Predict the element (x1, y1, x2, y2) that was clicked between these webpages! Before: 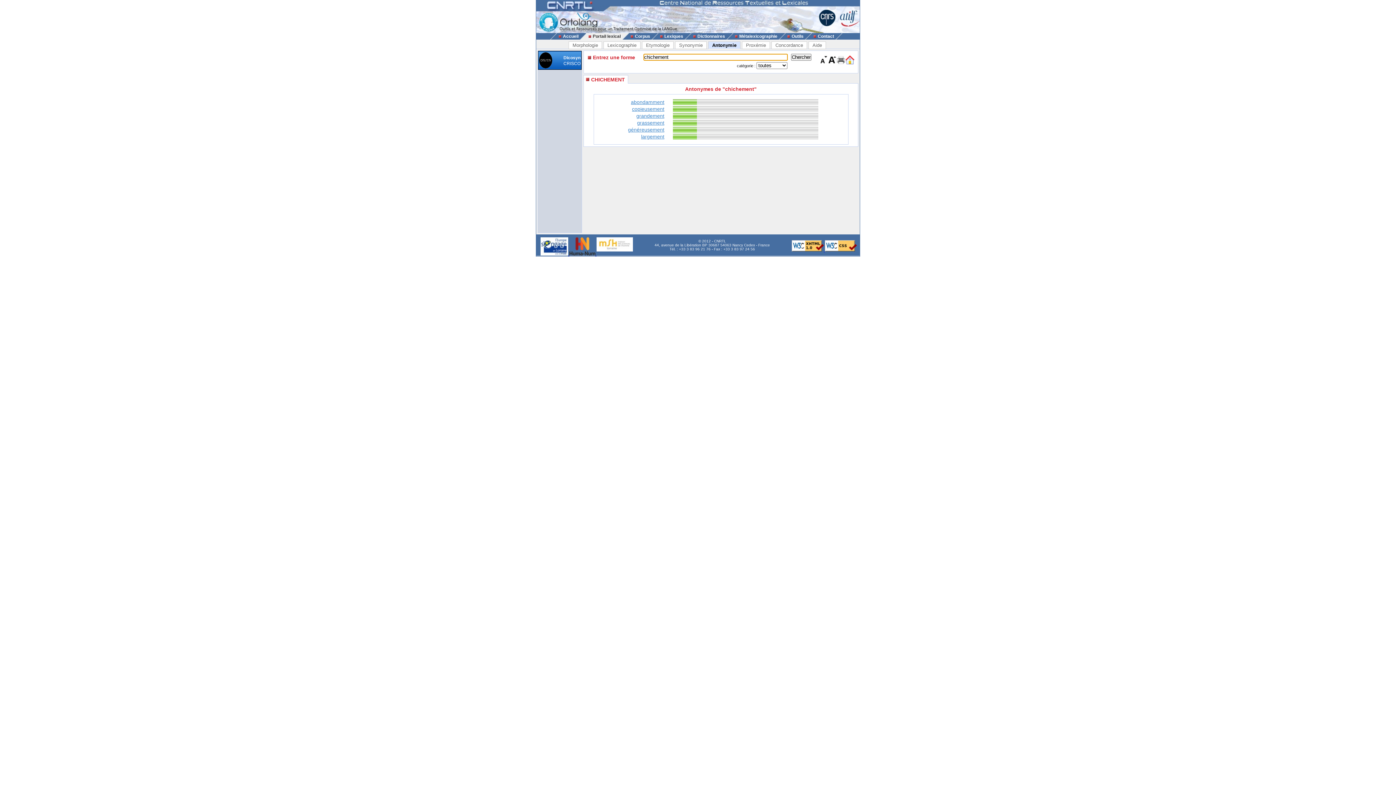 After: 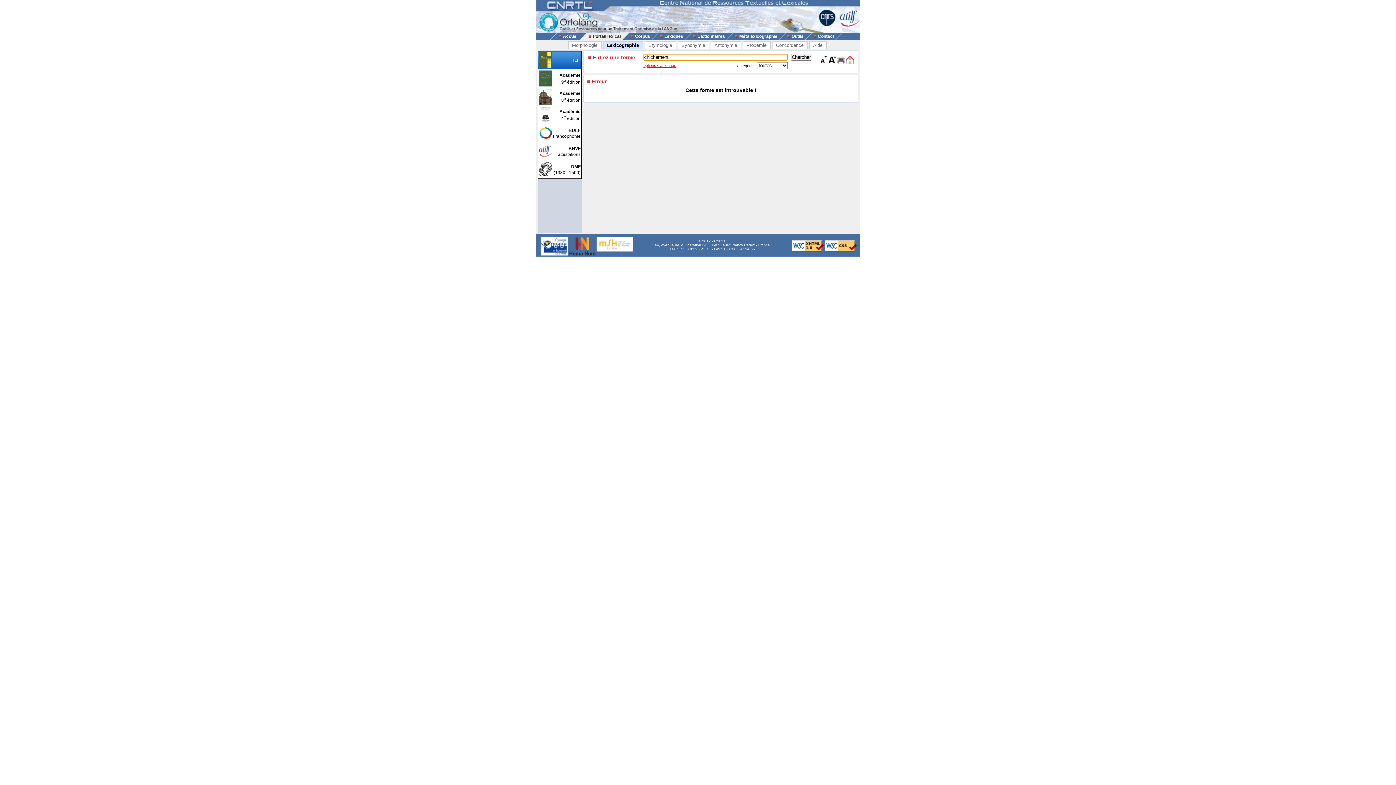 Action: label: Lexicographie bbox: (603, 41, 640, 49)